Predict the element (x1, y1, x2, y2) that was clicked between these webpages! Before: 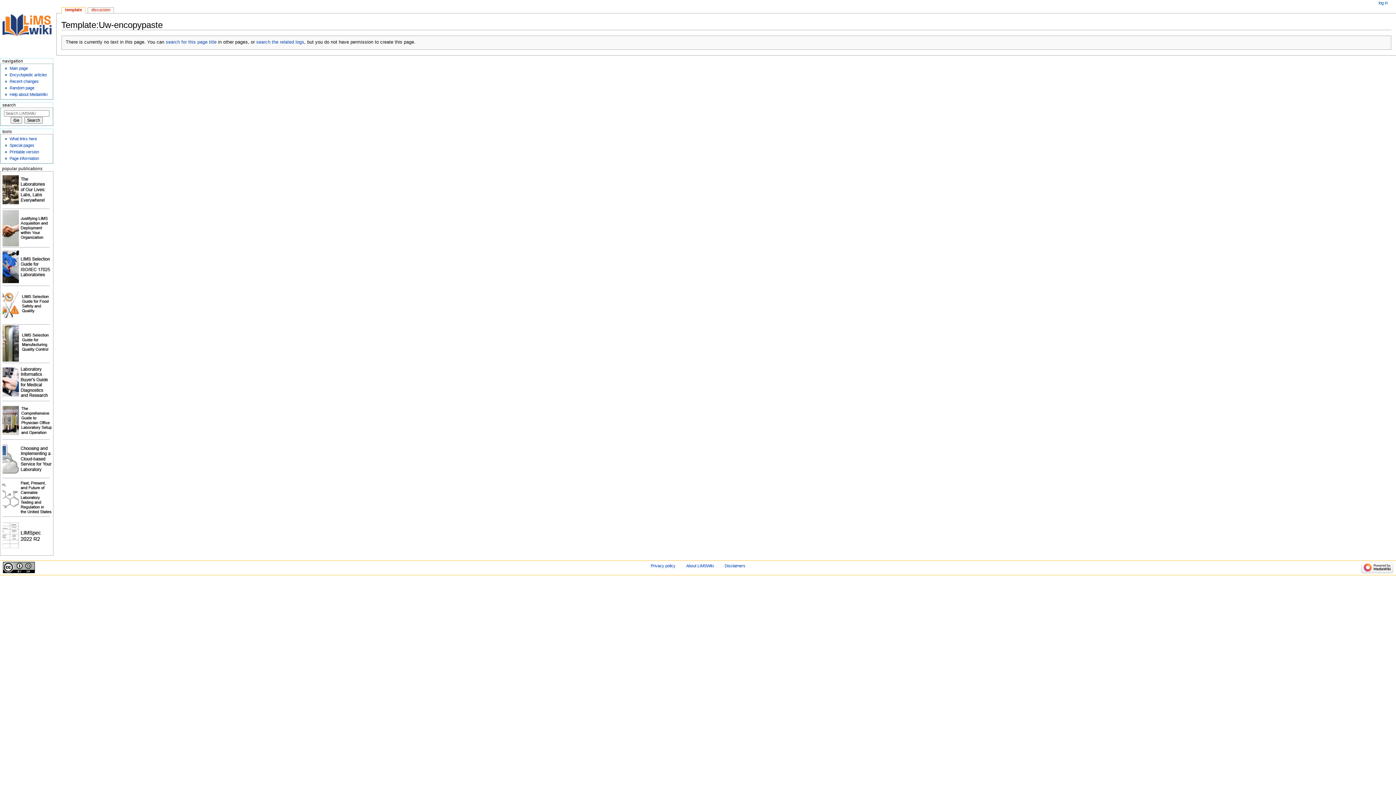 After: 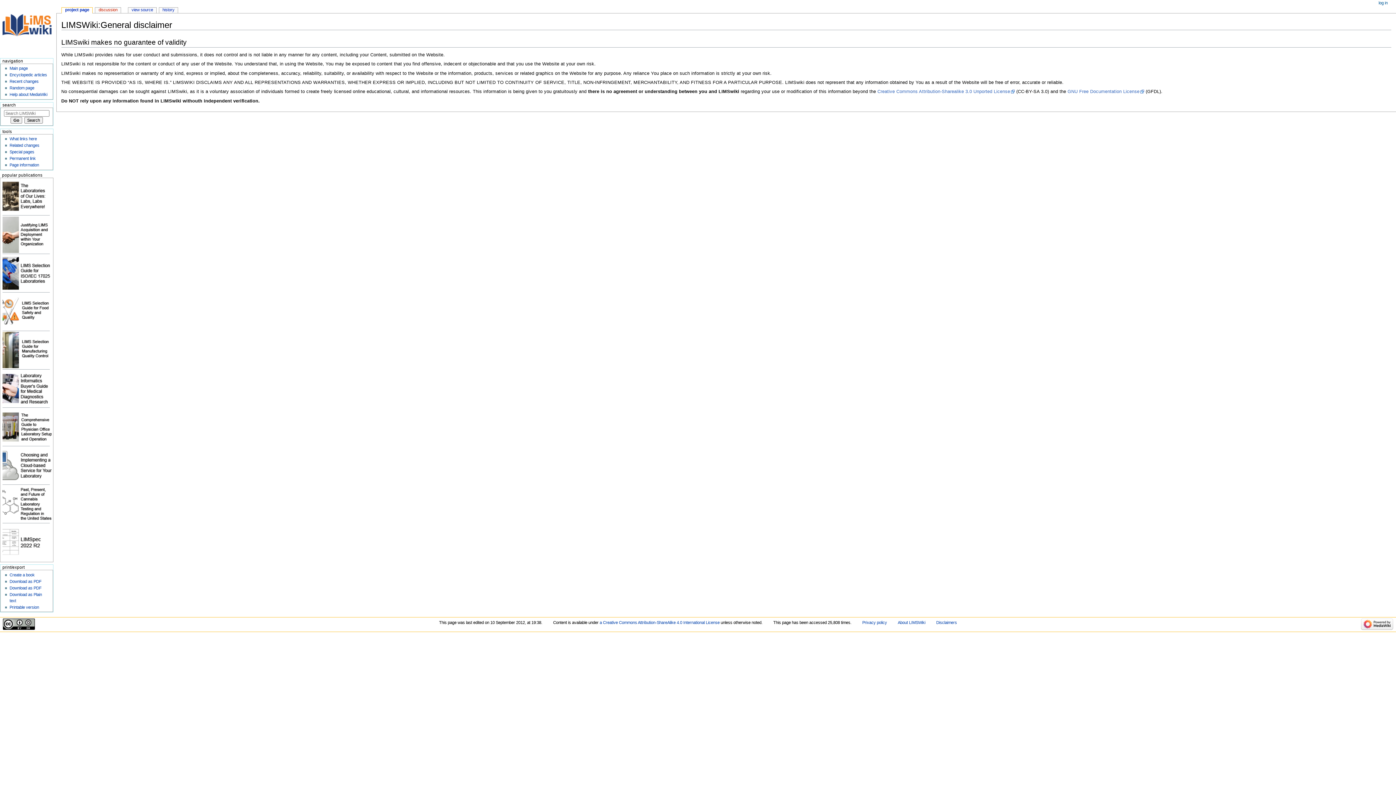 Action: label: Disclaimers bbox: (724, 564, 745, 568)